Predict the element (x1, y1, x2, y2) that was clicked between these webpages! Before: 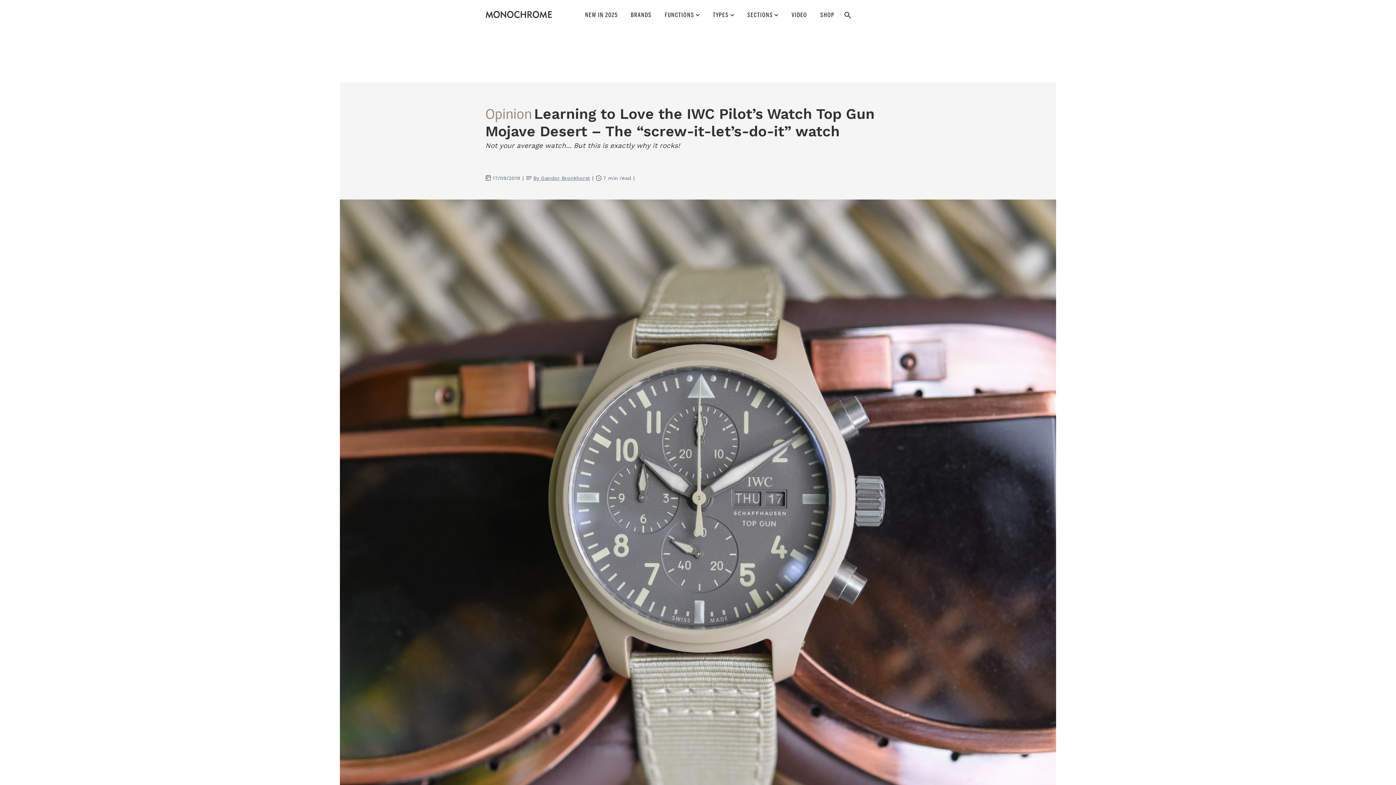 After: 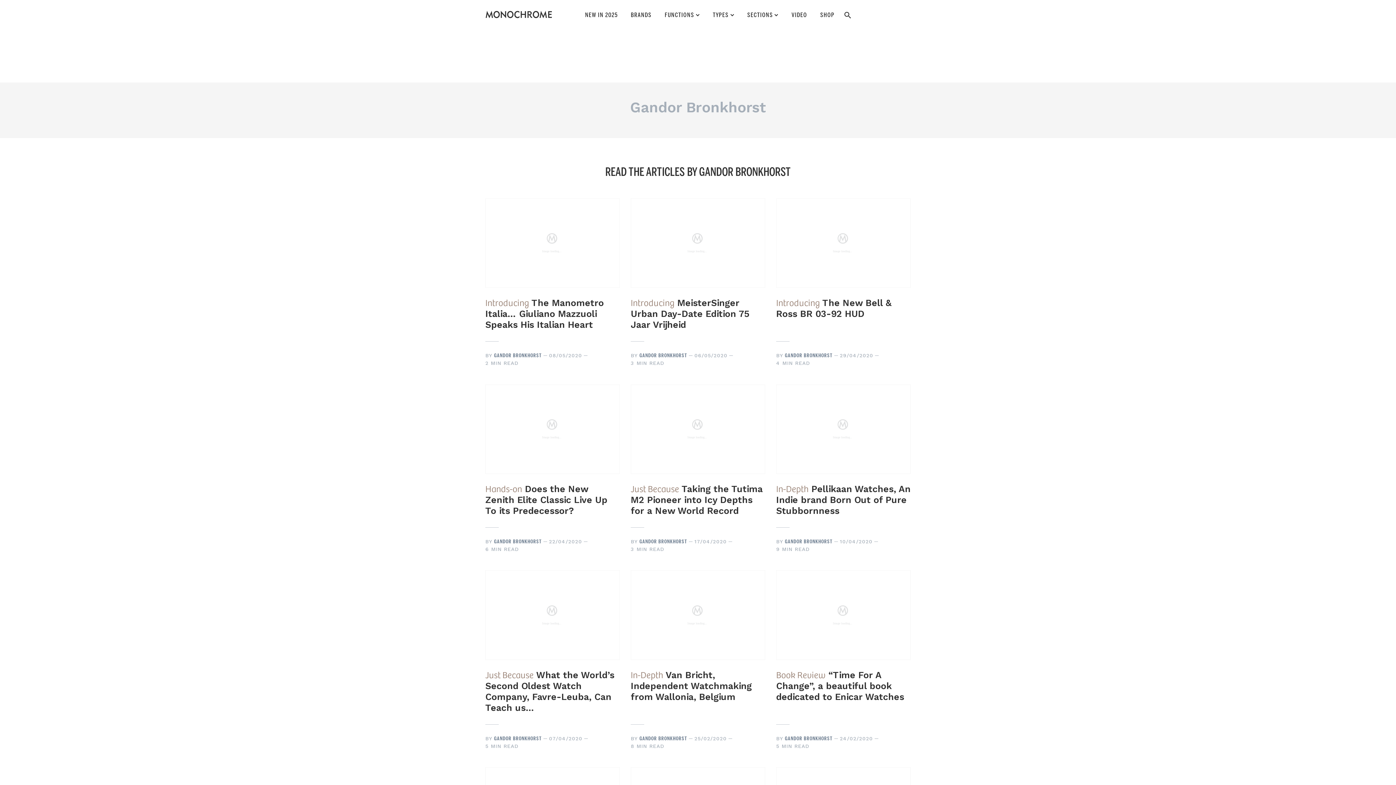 Action: label: By Gandor Bronkhorst bbox: (533, 173, 590, 182)